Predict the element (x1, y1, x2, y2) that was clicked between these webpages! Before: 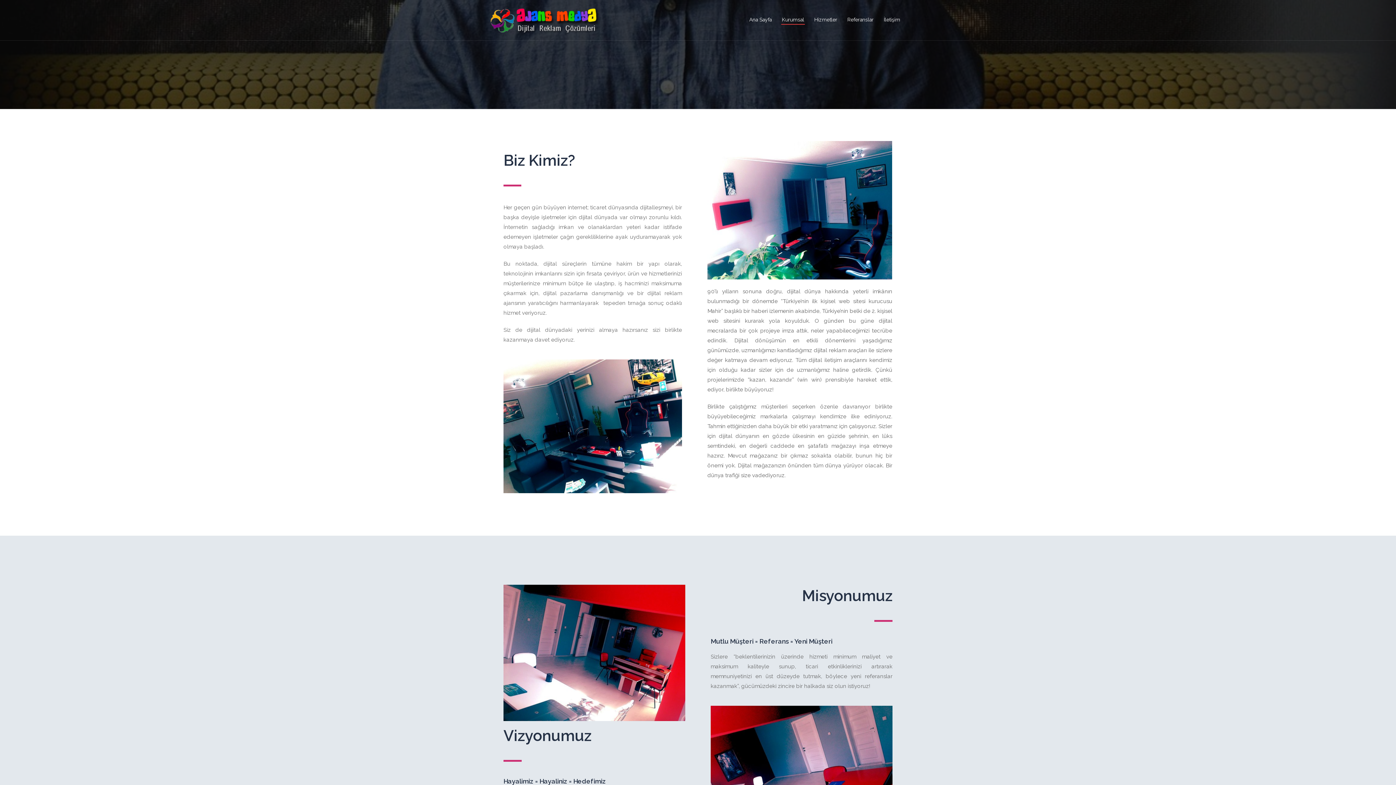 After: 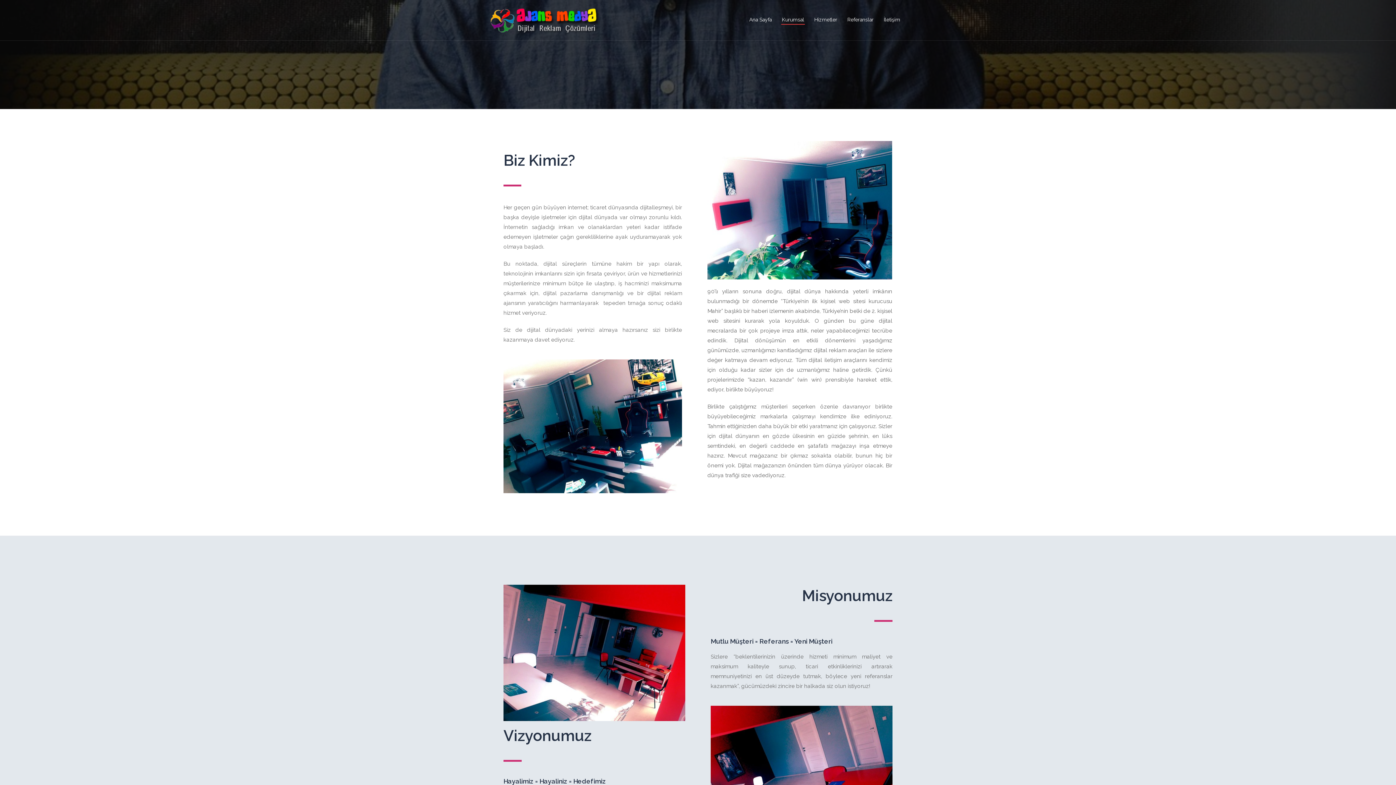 Action: label: Kurumsal bbox: (782, 15, 804, 24)